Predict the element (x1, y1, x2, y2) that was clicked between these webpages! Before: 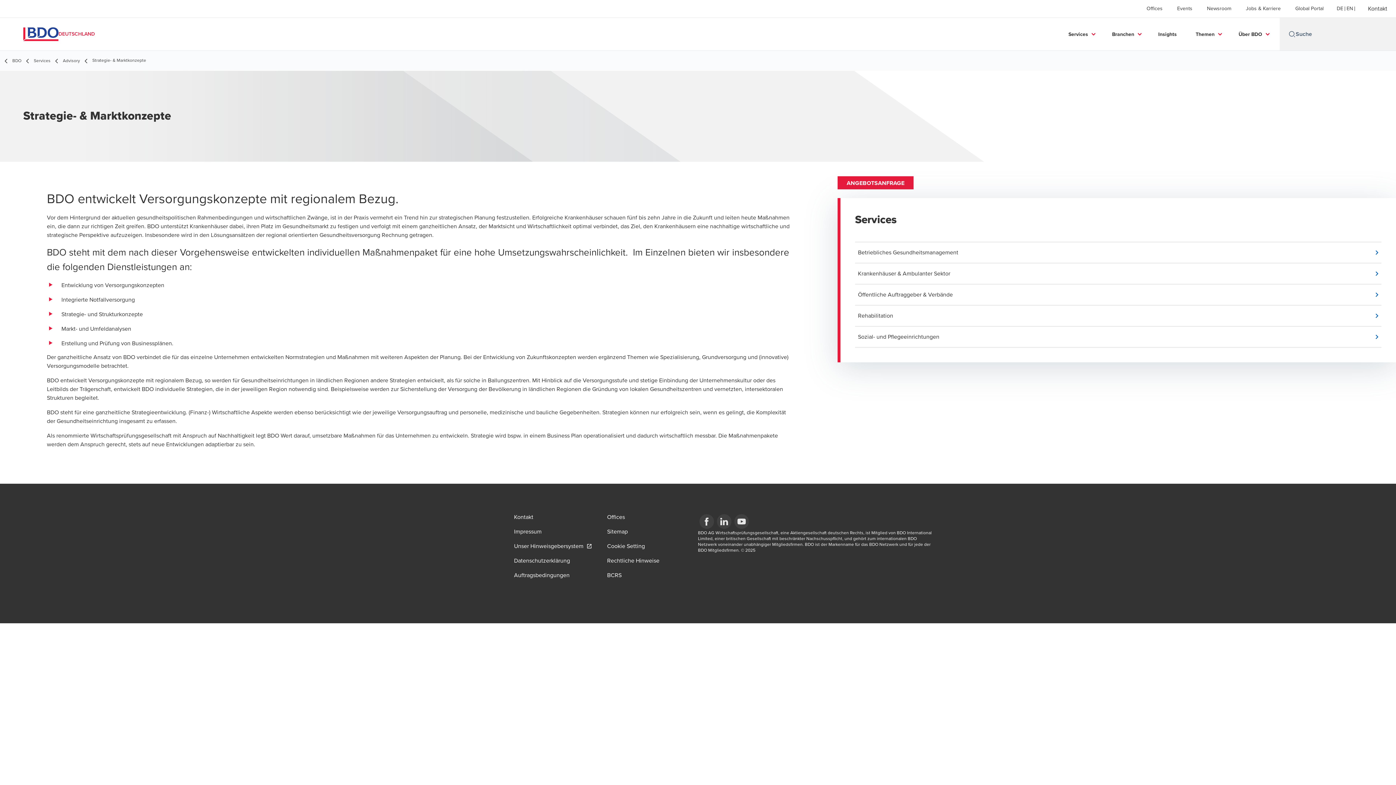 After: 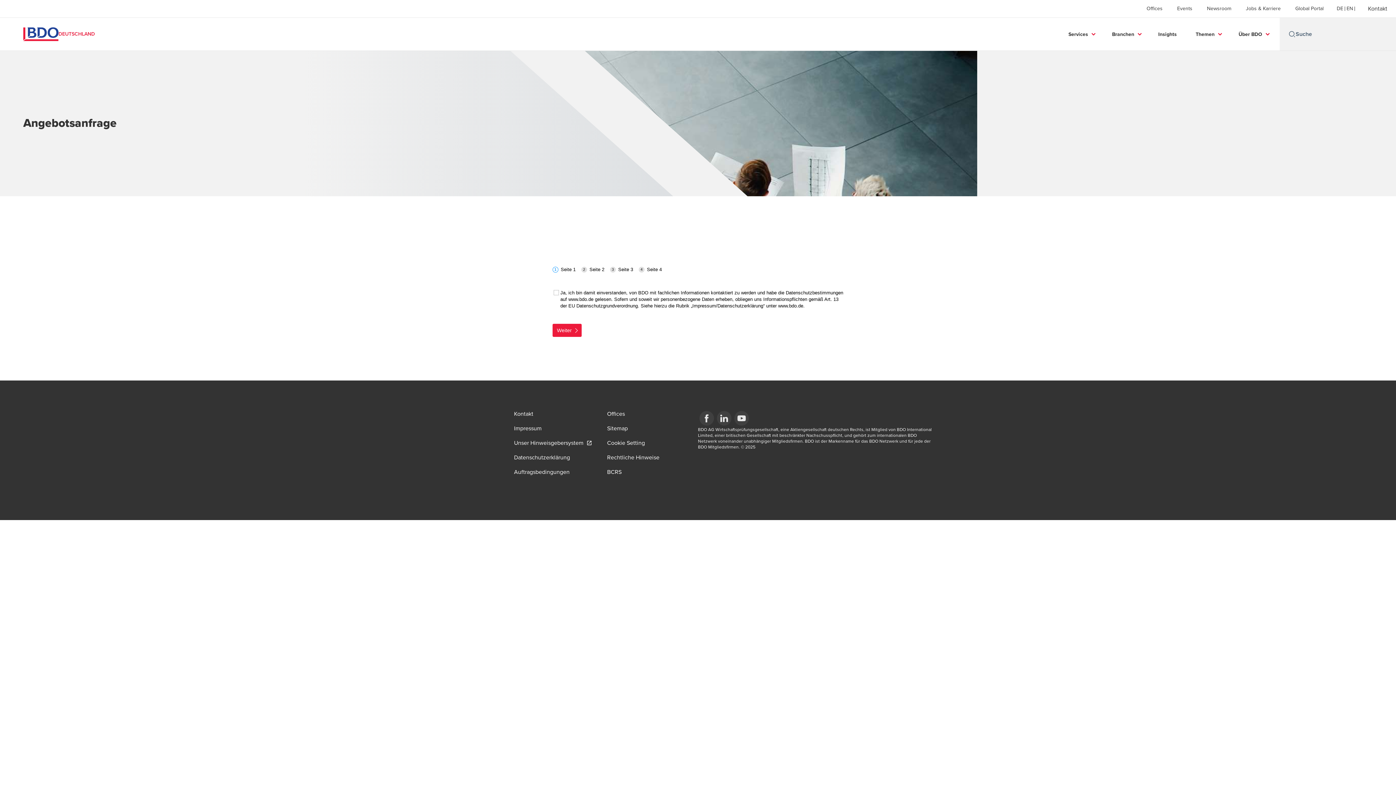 Action: bbox: (837, 176, 913, 189) label: ANGEBOTSANFRAGE